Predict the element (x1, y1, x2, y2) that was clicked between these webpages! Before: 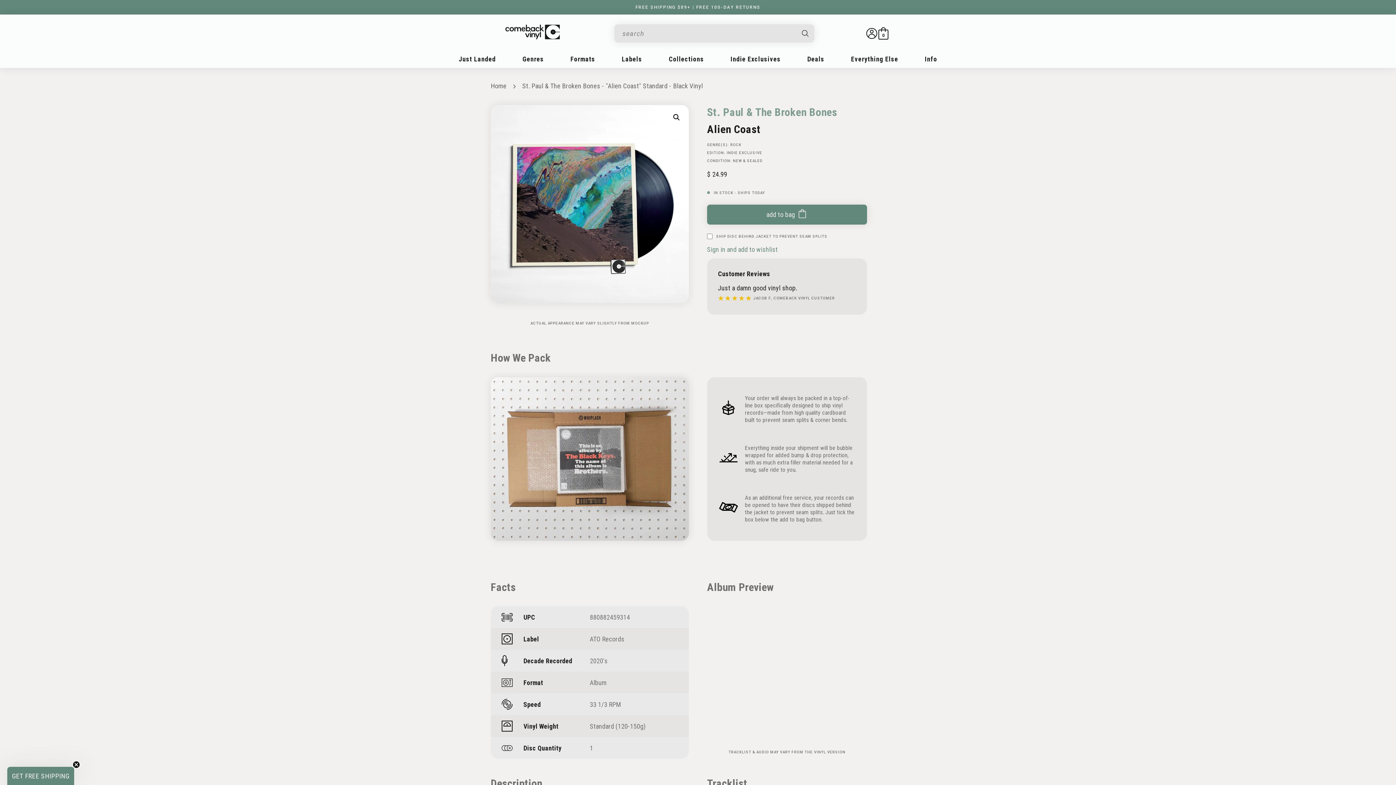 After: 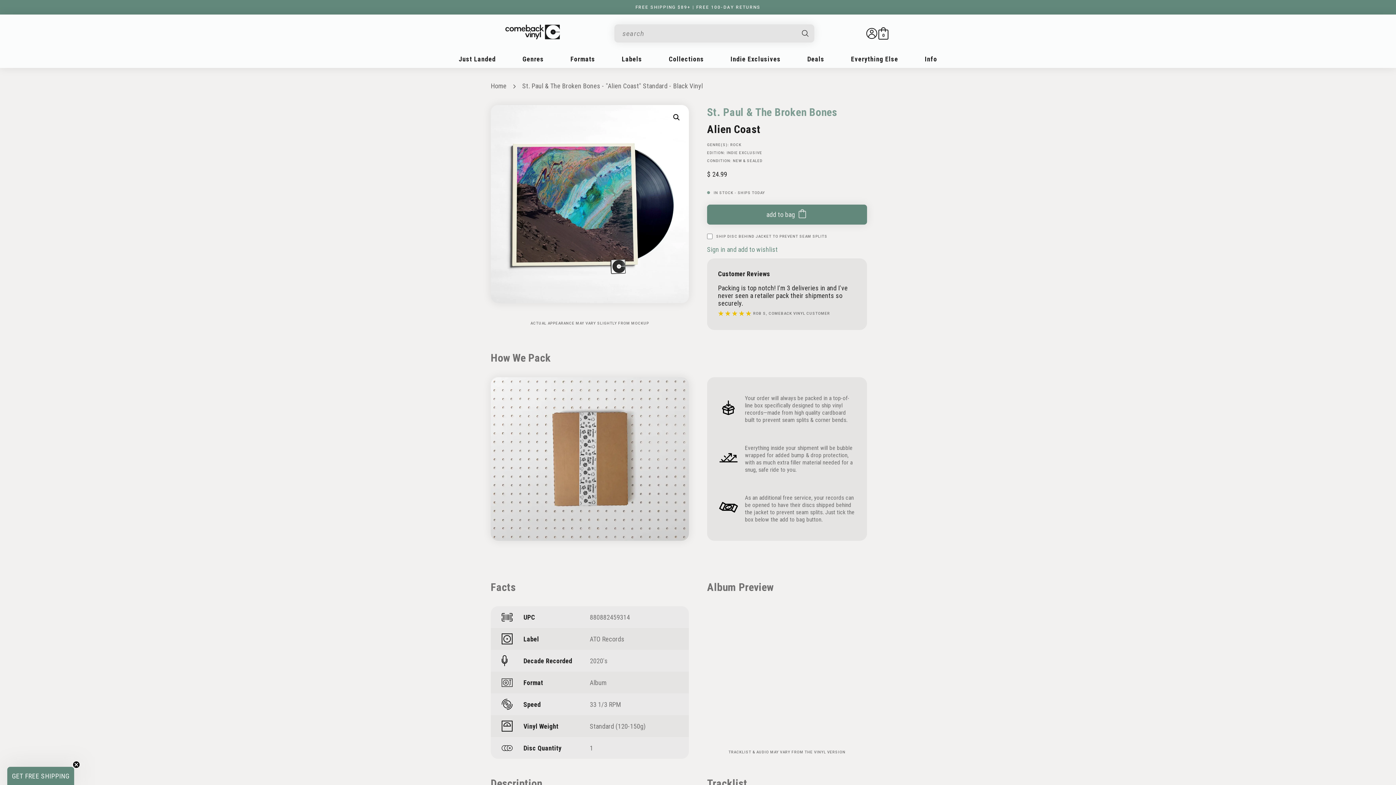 Action: bbox: (522, 82, 703, 89) label: St. Paul & The Broken Bones - "Alien Coast" Standard - Black Vinyl